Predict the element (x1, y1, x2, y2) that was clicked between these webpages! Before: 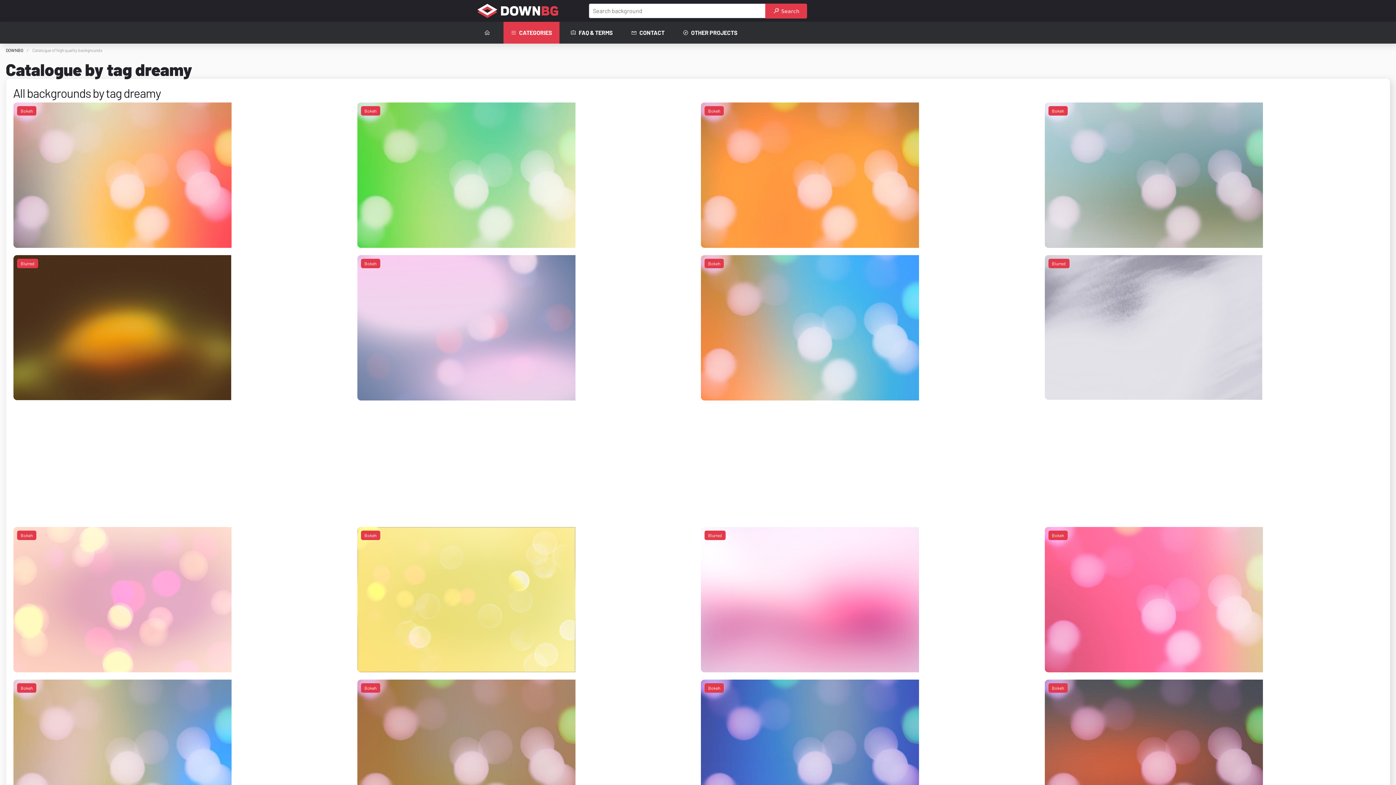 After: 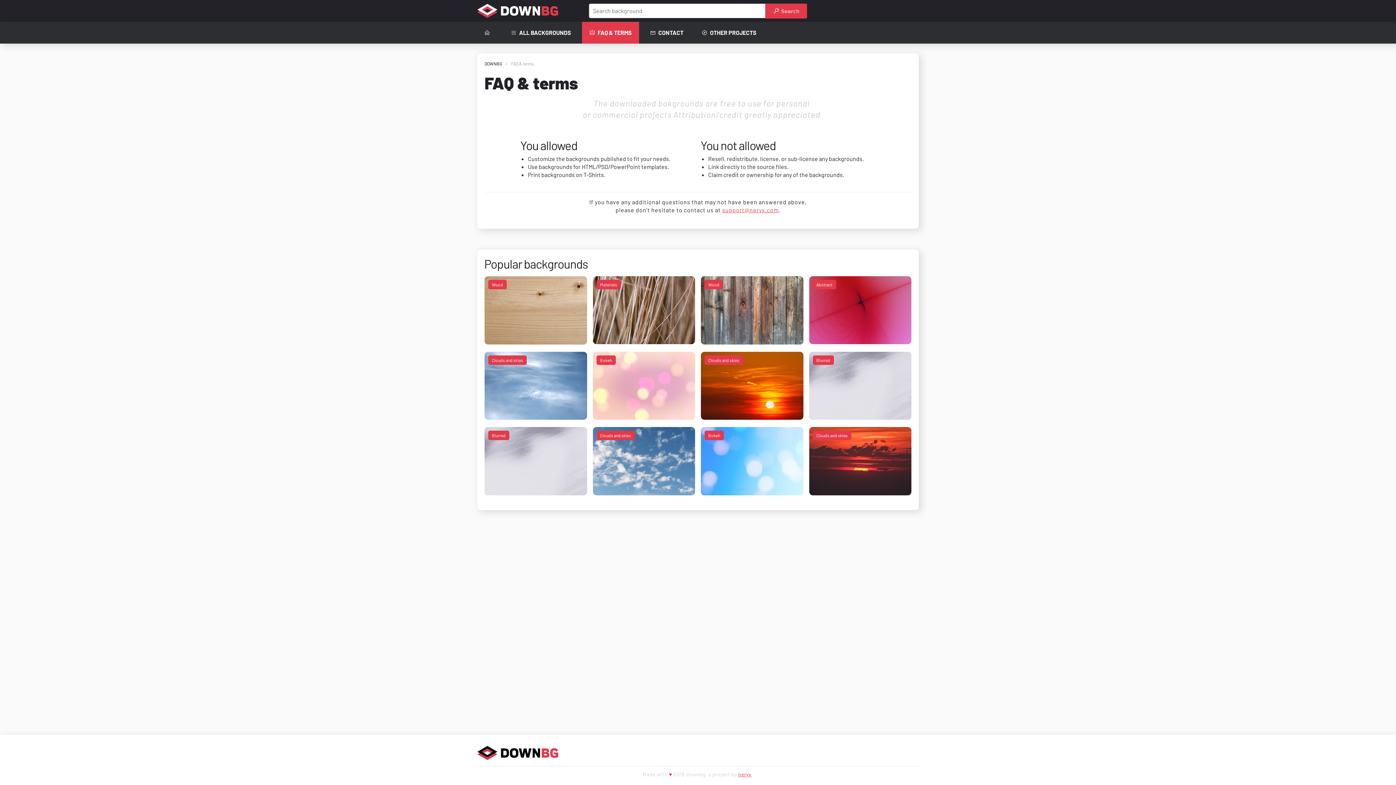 Action: label: FAQ & TERMS bbox: (563, 21, 620, 43)